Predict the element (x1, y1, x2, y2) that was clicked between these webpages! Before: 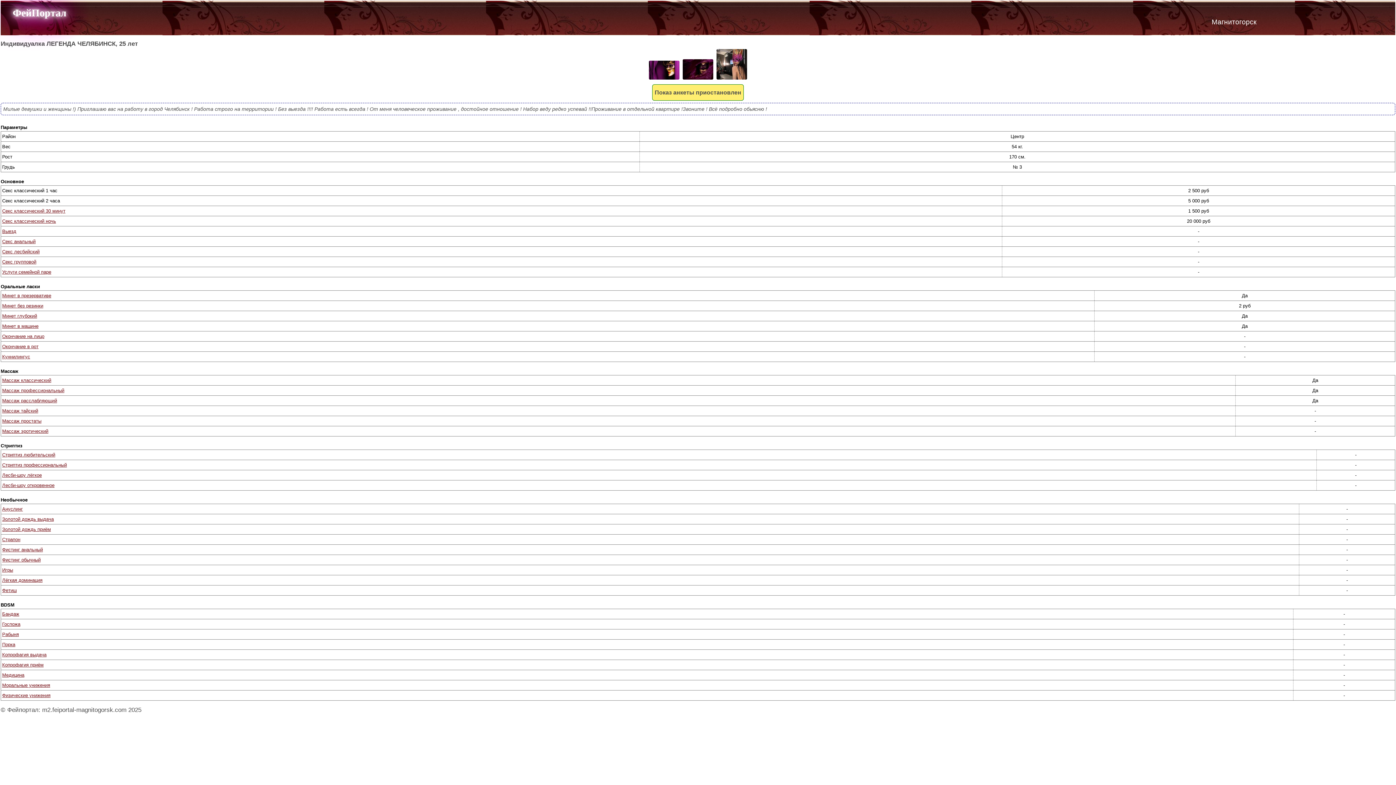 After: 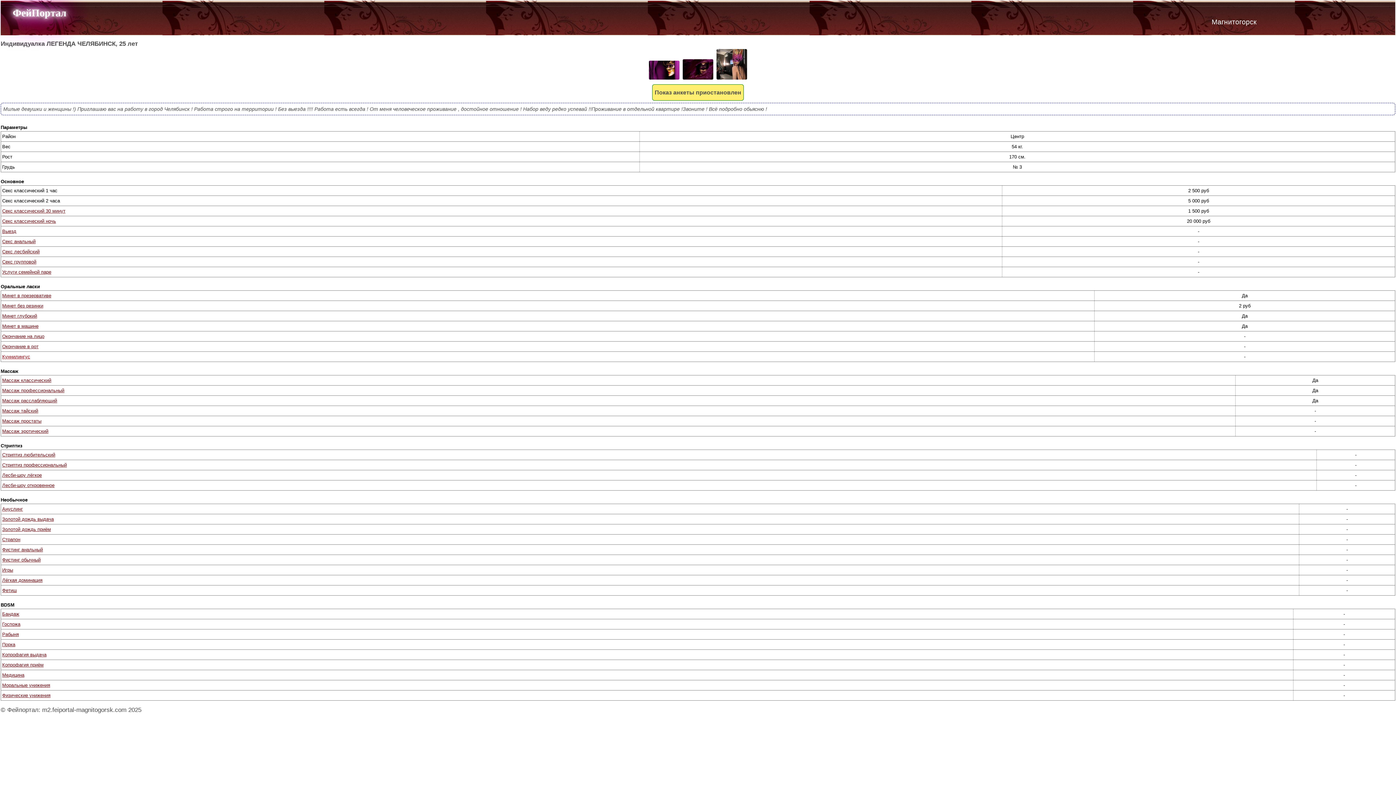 Action: label: Куннилингус bbox: (2, 354, 30, 359)